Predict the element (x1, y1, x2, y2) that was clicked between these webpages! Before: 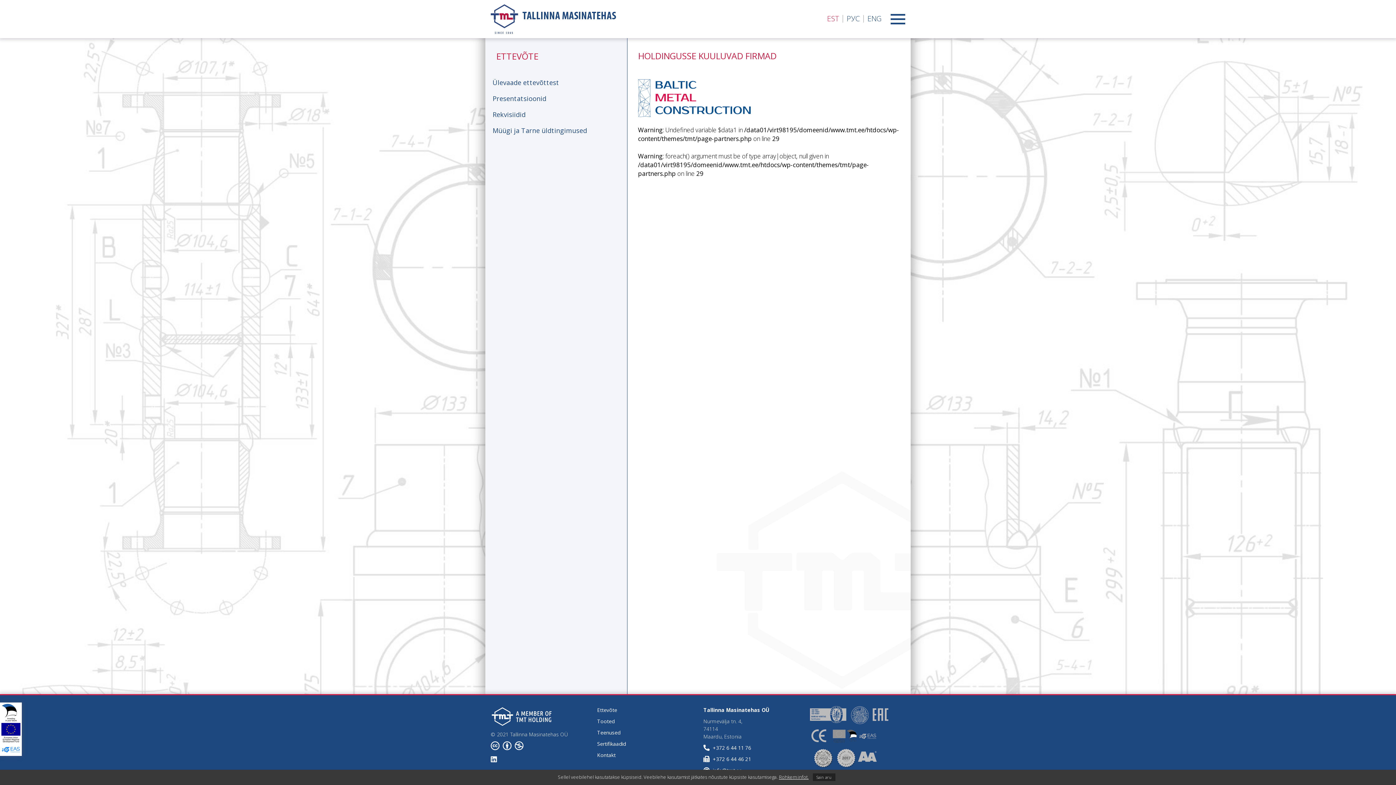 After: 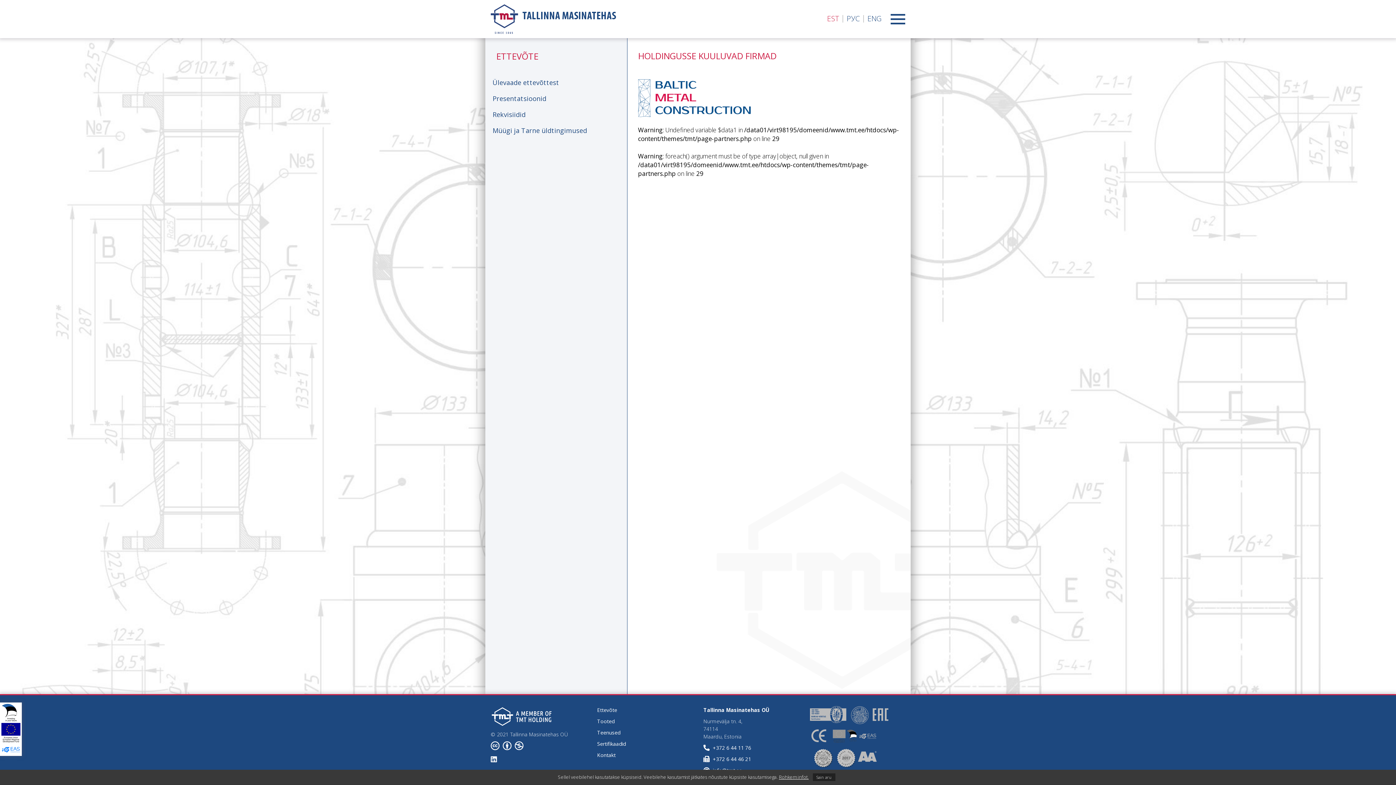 Action: bbox: (827, 13, 839, 23) label: EST